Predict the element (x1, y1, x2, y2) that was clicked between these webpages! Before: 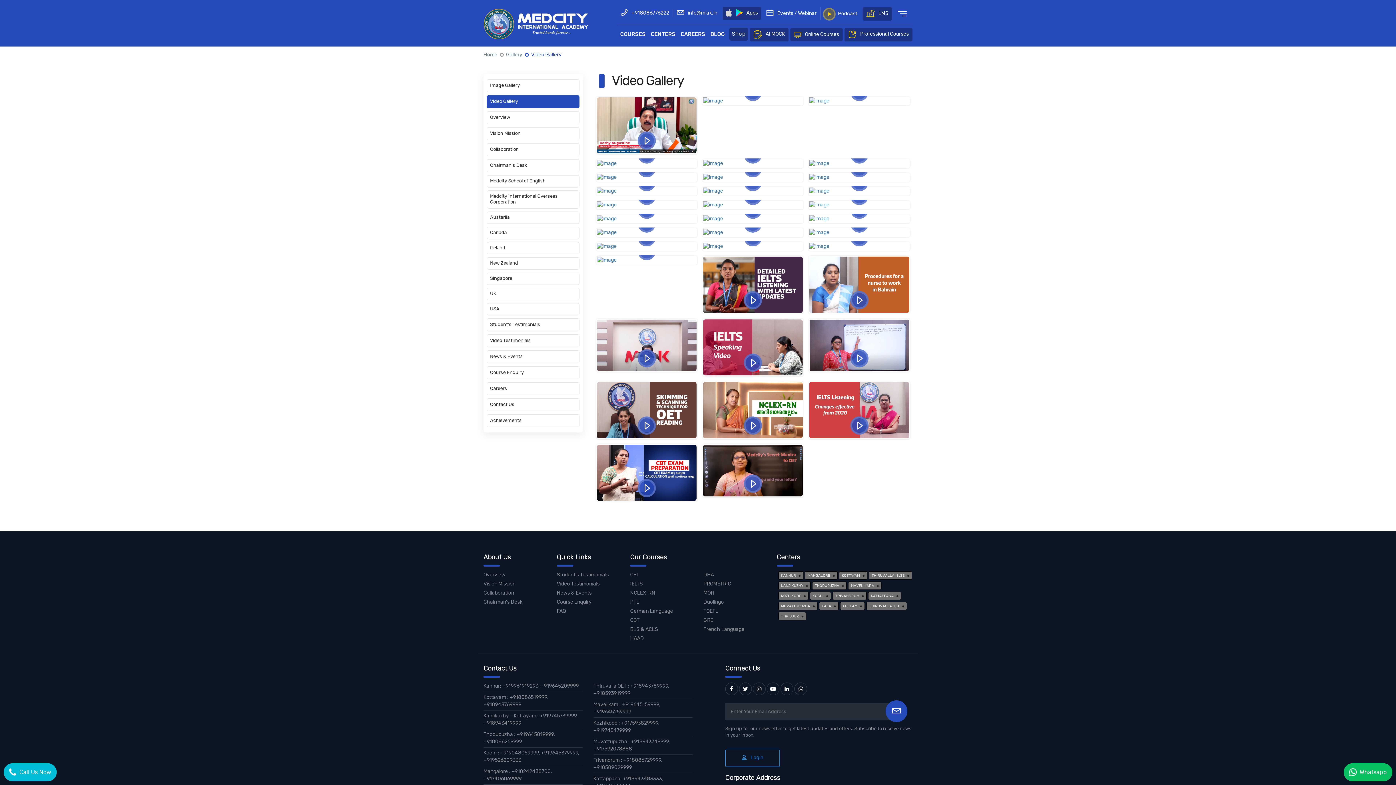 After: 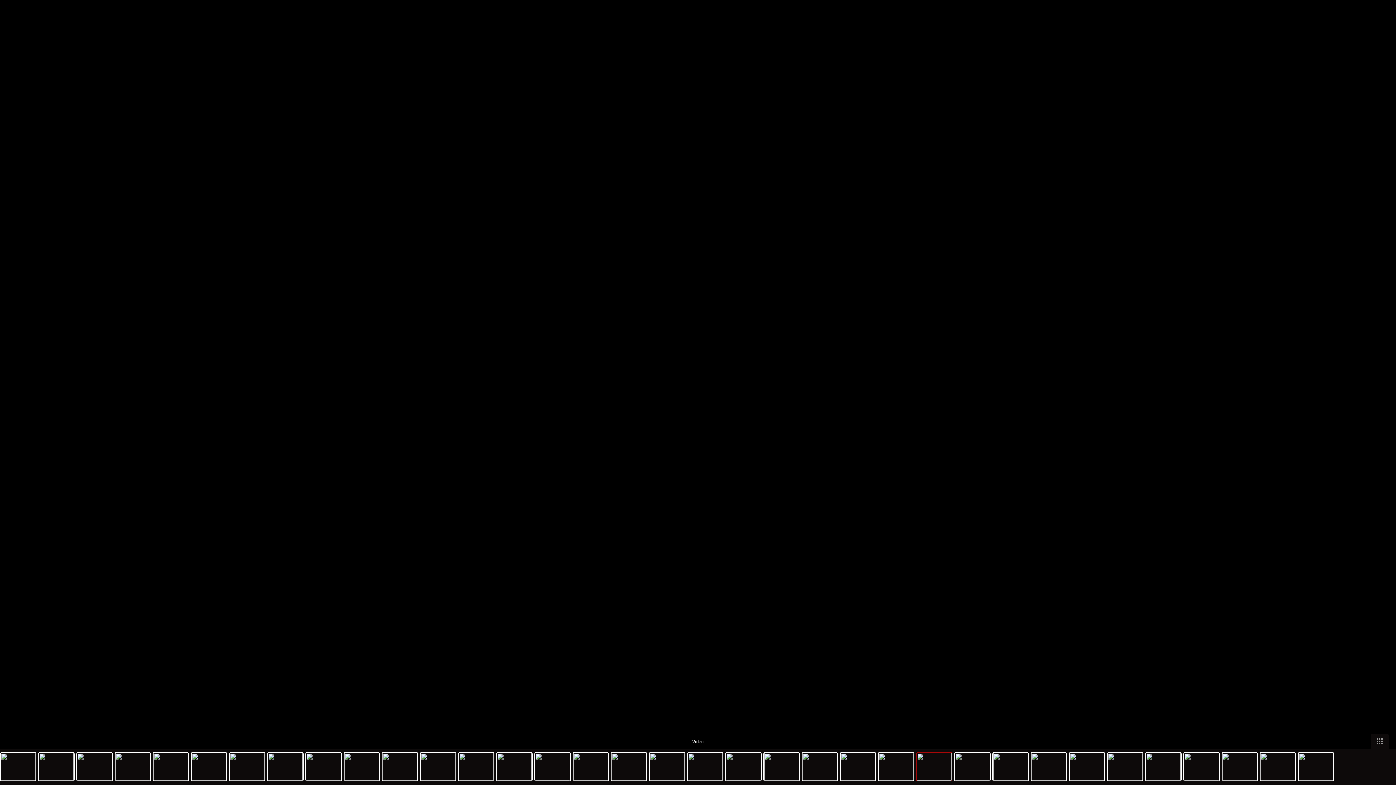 Action: bbox: (595, 255, 698, 265)